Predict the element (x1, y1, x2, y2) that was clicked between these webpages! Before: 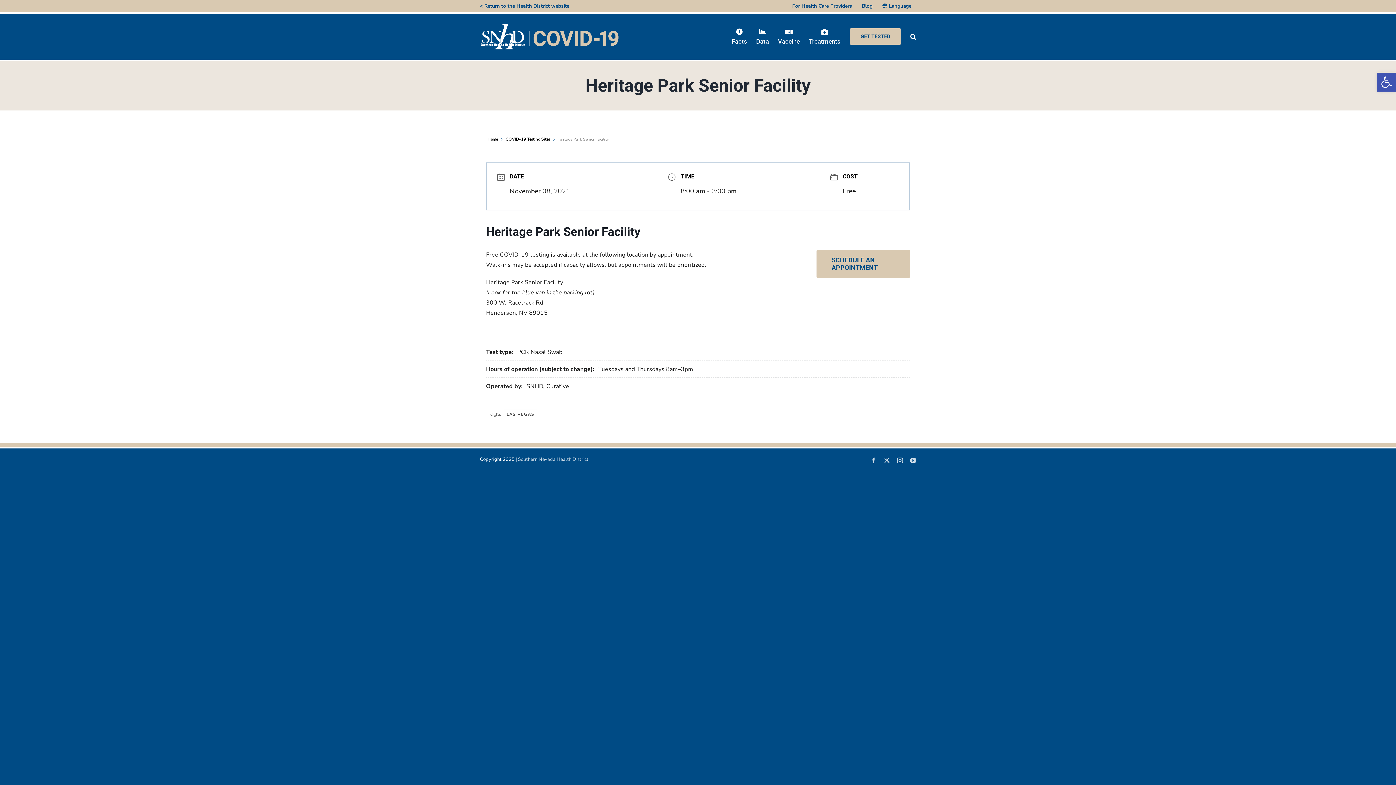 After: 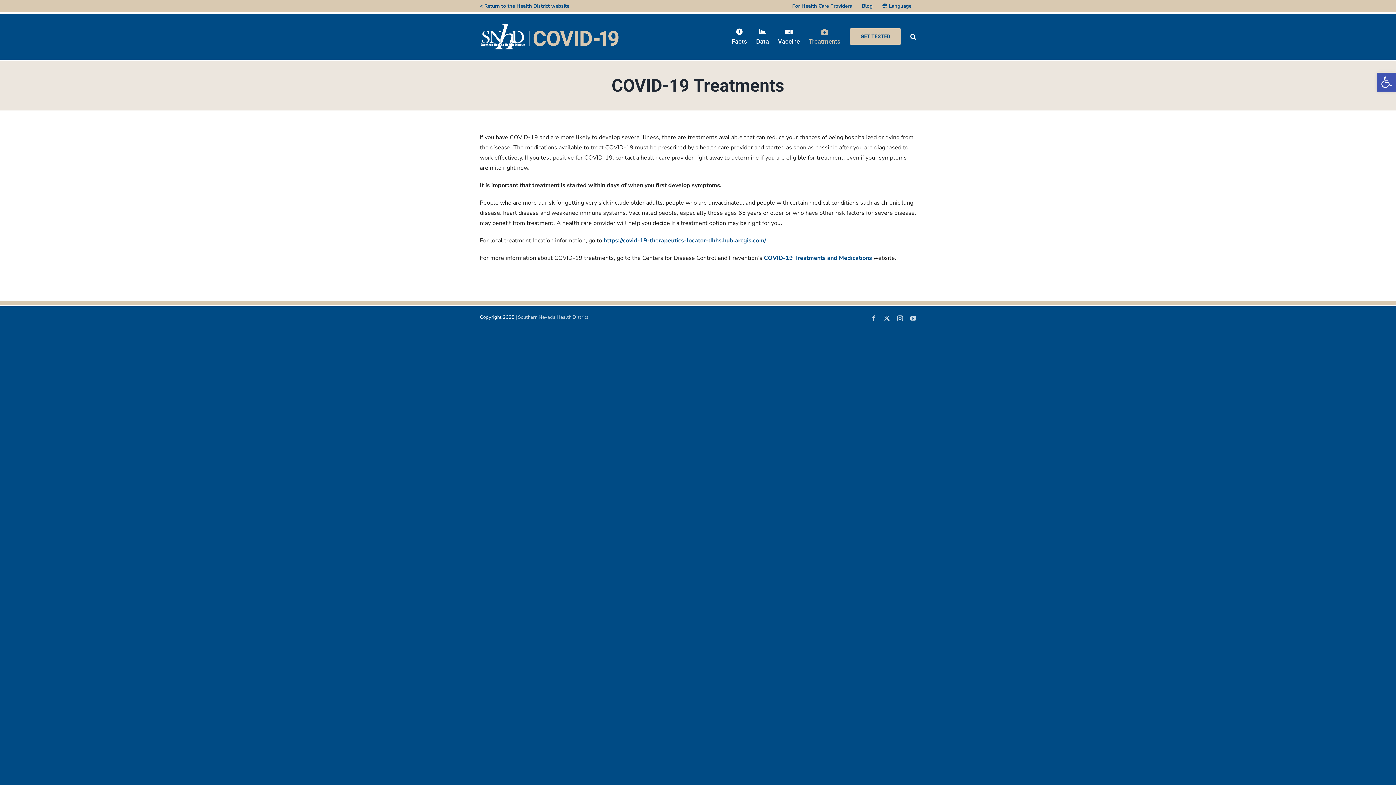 Action: label: Treatments bbox: (809, 13, 840, 59)